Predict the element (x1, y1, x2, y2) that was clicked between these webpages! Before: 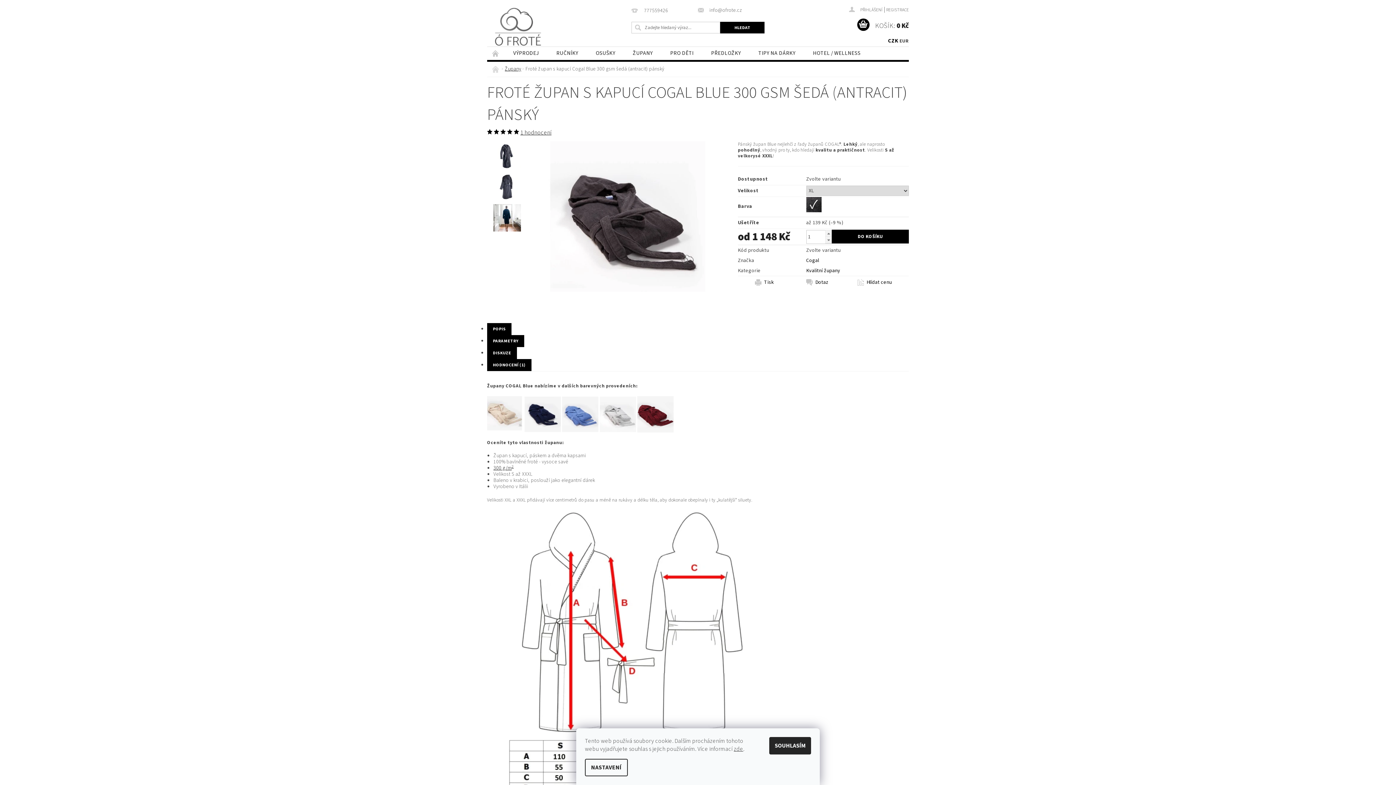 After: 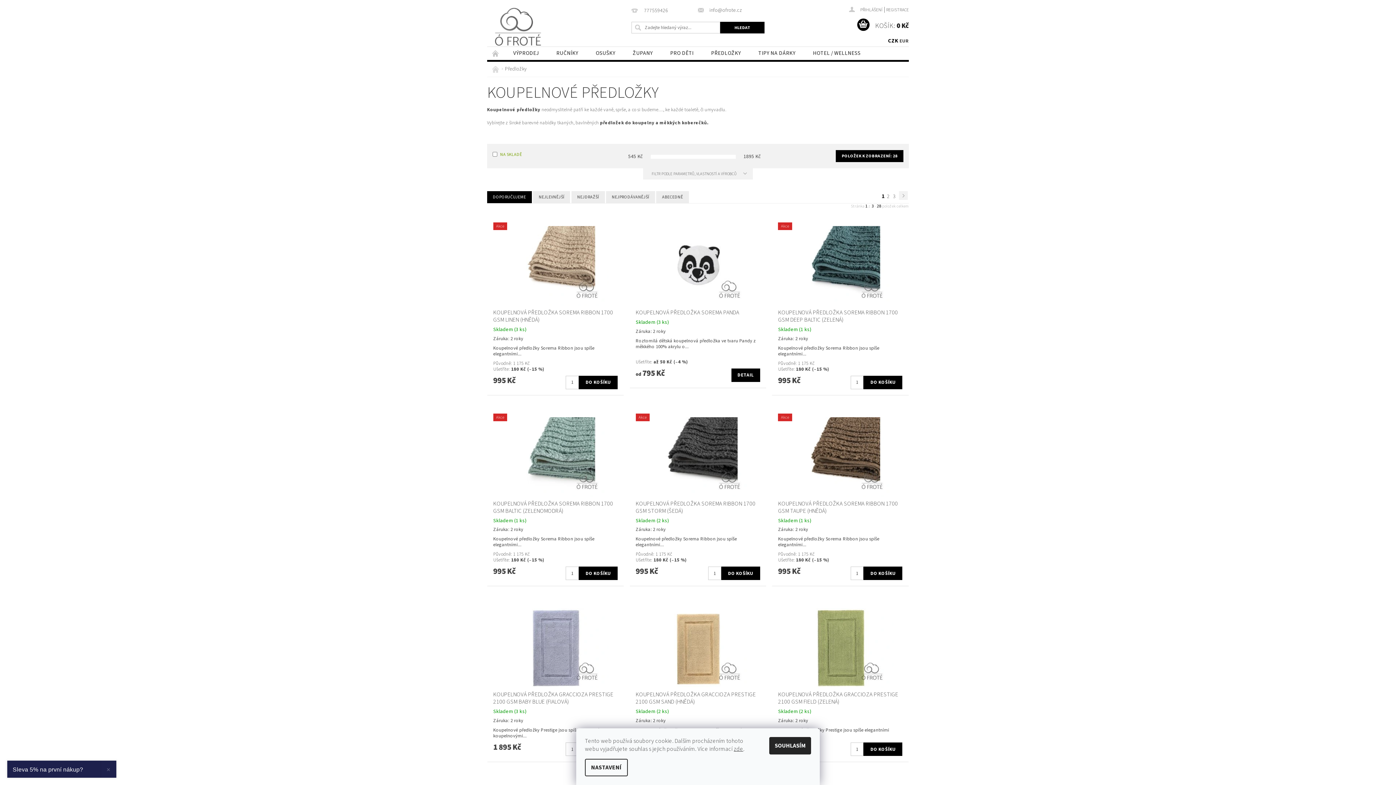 Action: label: PŘEDLOŽKY bbox: (702, 46, 749, 59)